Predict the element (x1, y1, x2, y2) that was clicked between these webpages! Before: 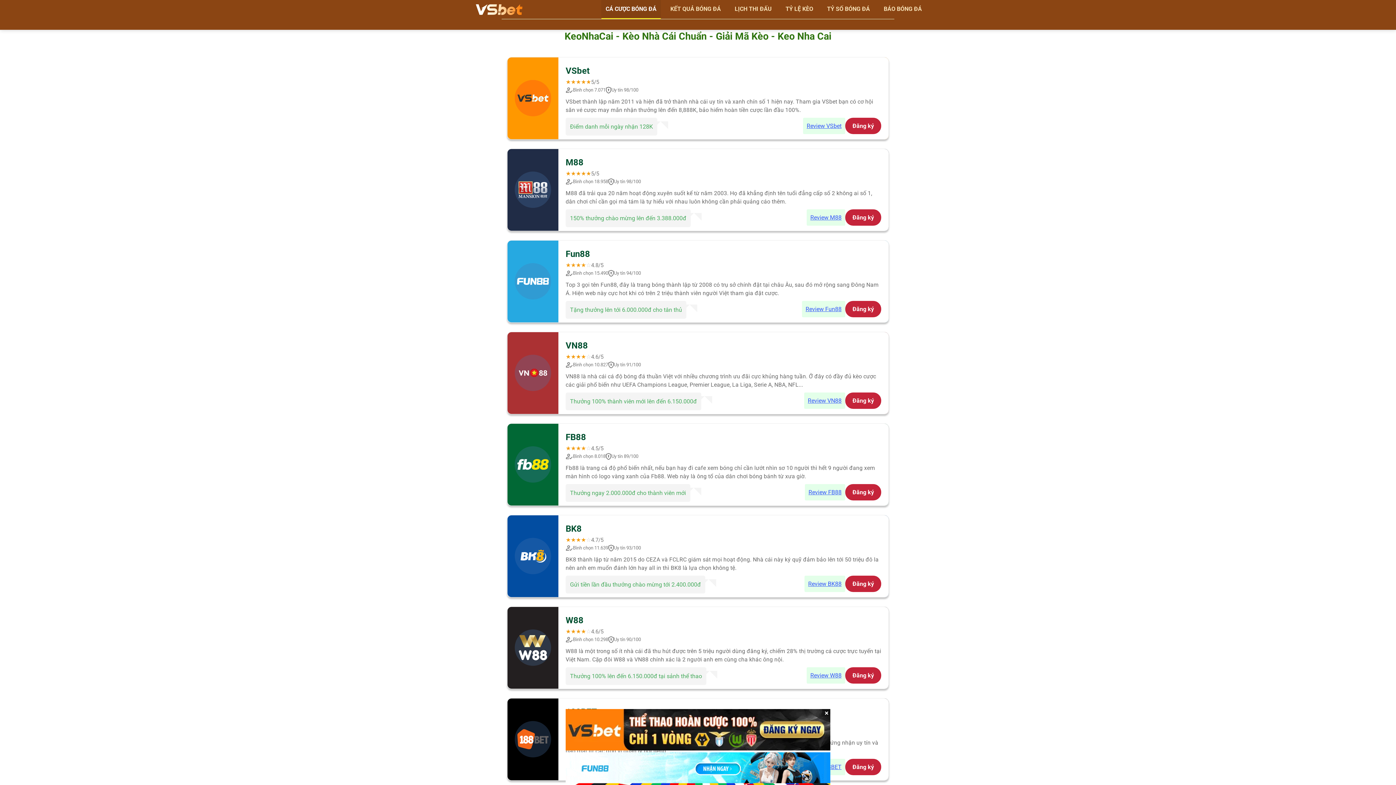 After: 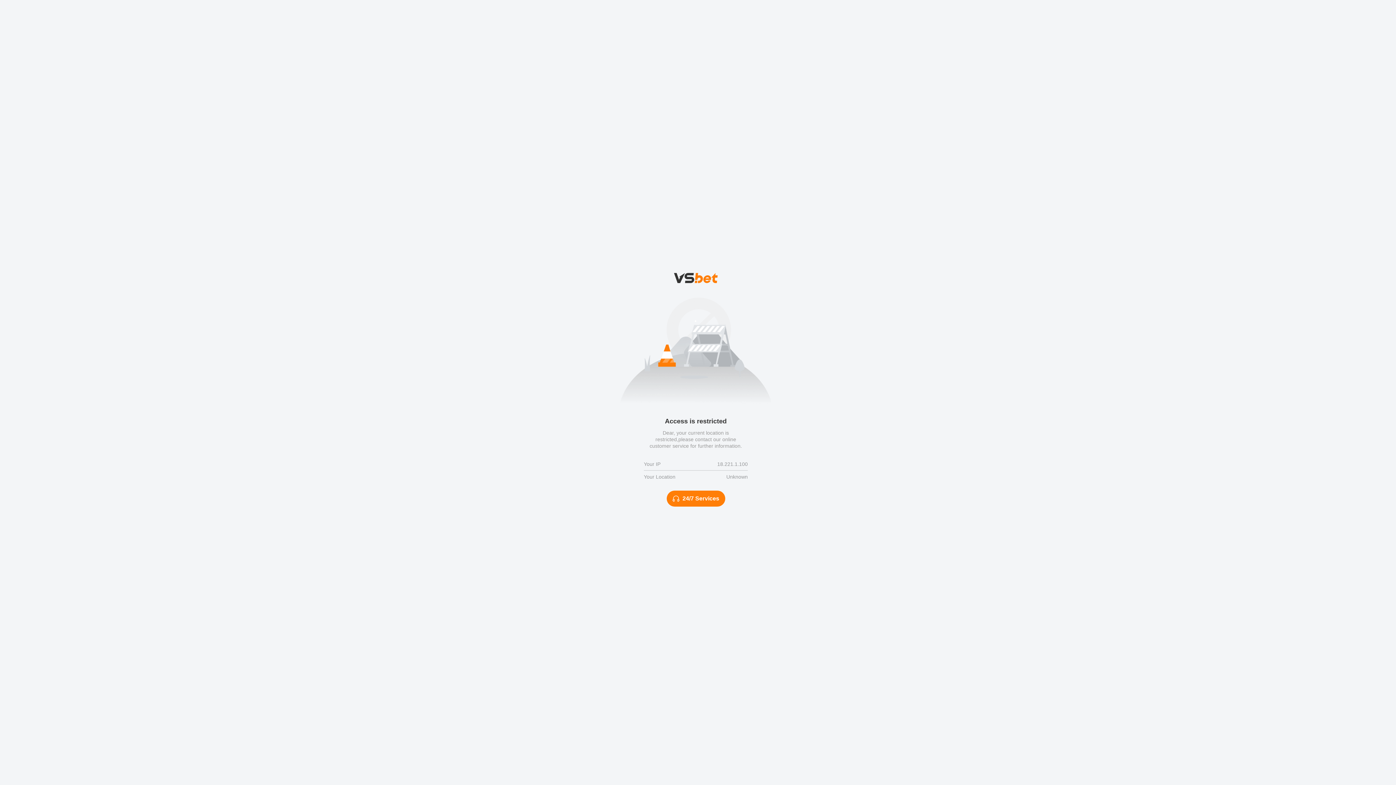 Action: label: Review M88 bbox: (806, 209, 845, 225)